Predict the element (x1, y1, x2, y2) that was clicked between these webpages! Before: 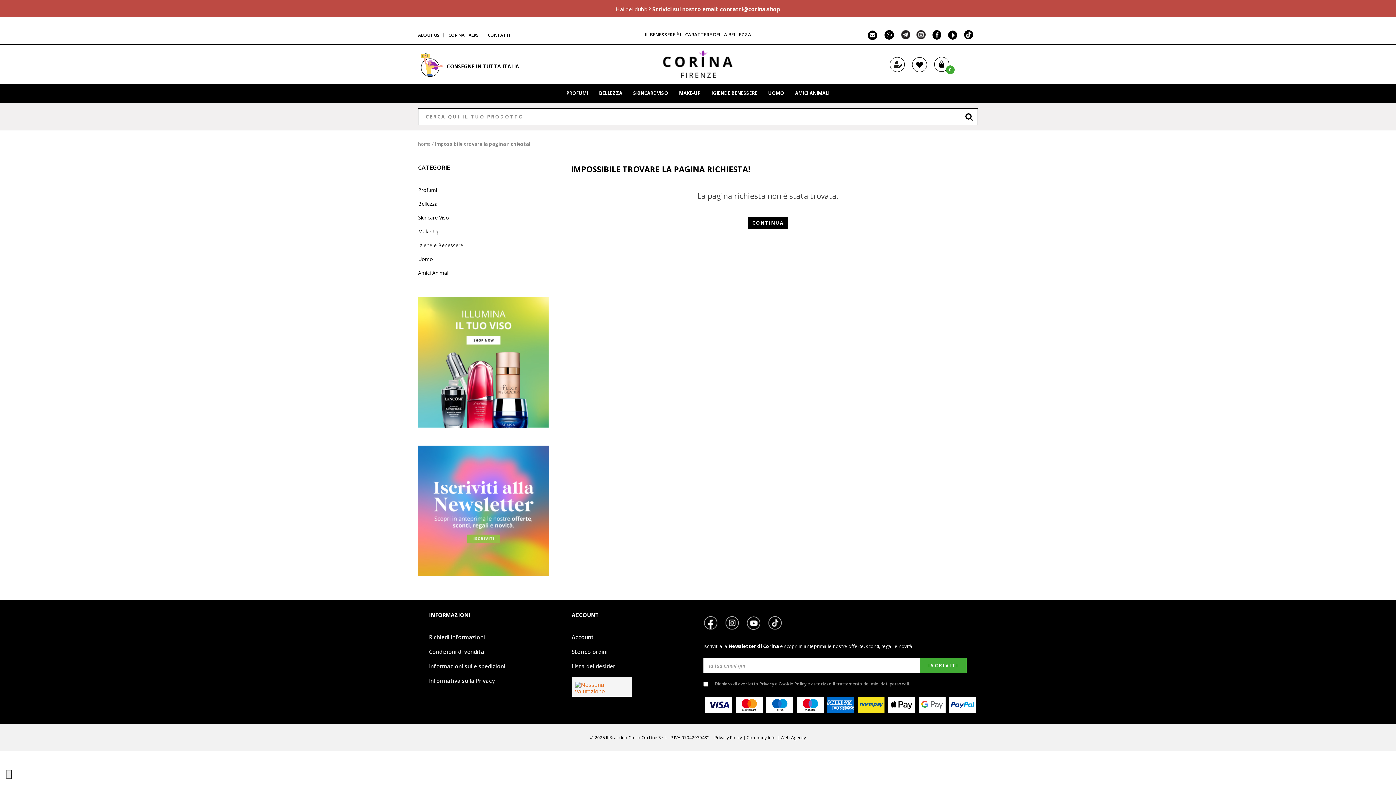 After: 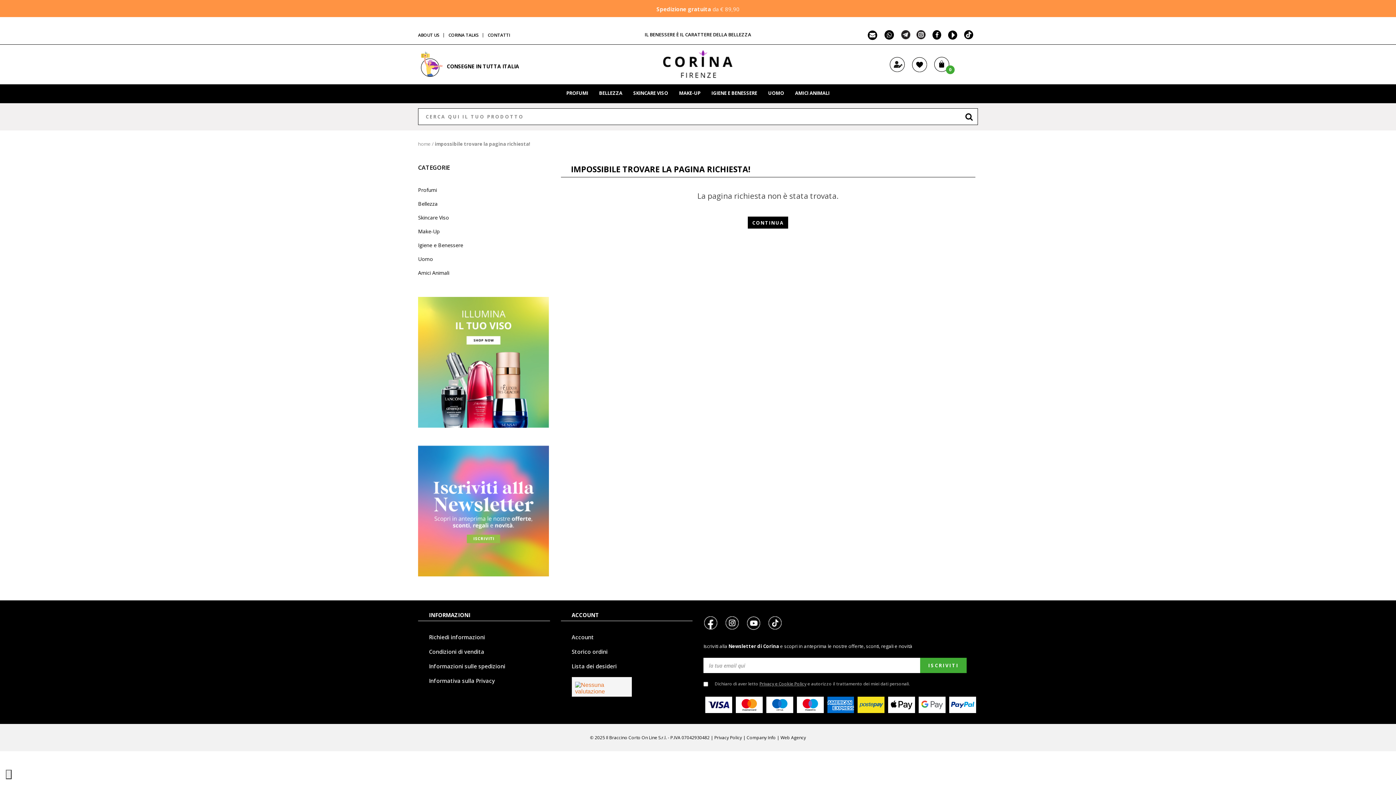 Action: bbox: (725, 624, 739, 632)